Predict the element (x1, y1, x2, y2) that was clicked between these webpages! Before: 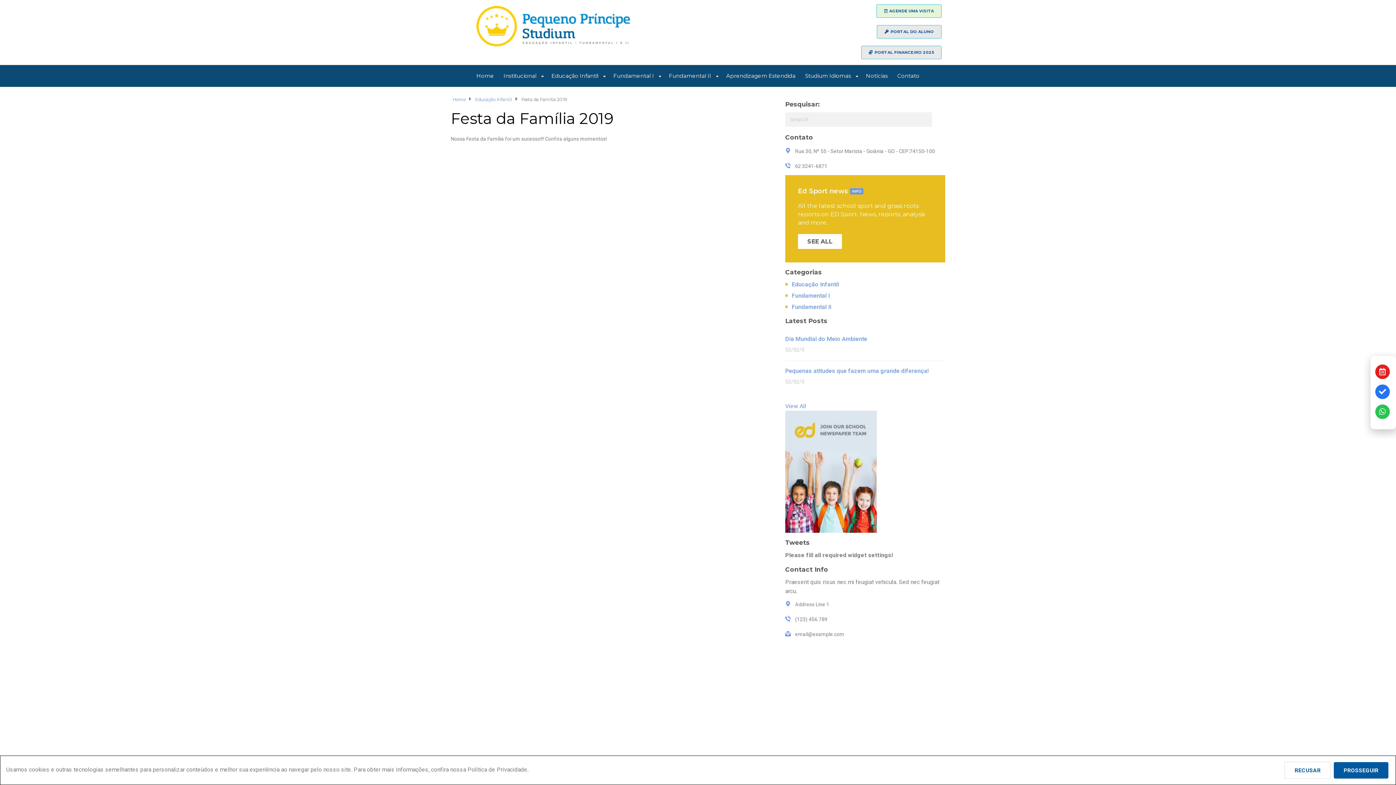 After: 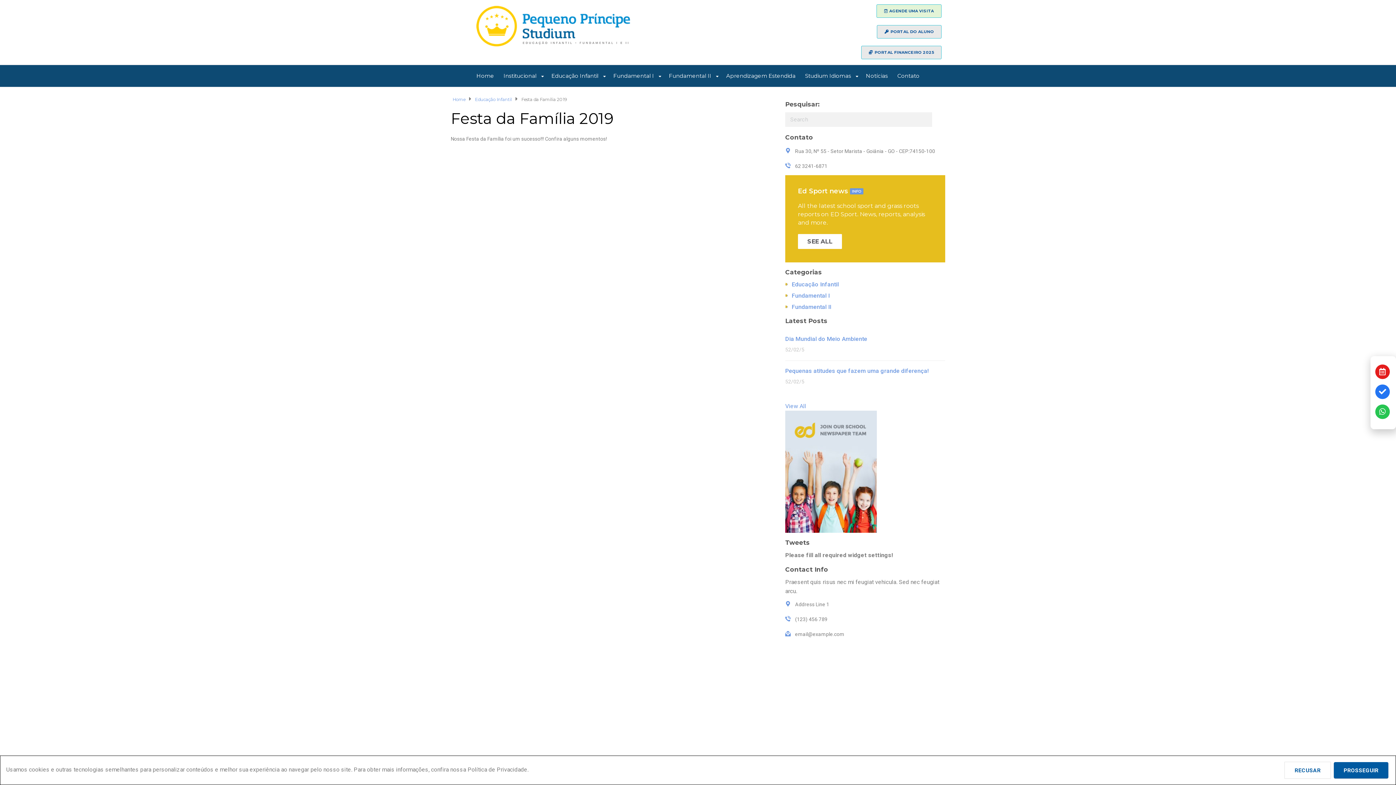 Action: label: View All bbox: (785, 401, 945, 410)